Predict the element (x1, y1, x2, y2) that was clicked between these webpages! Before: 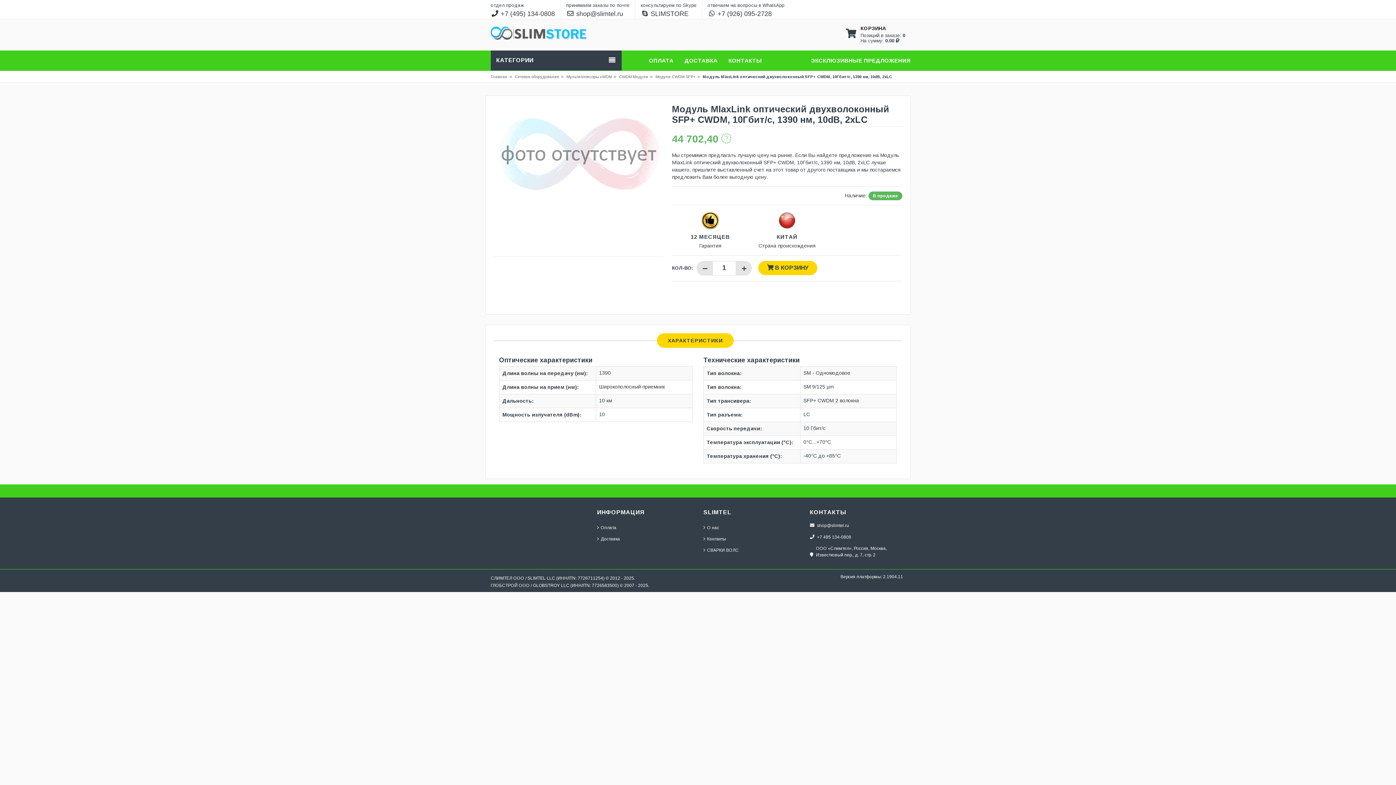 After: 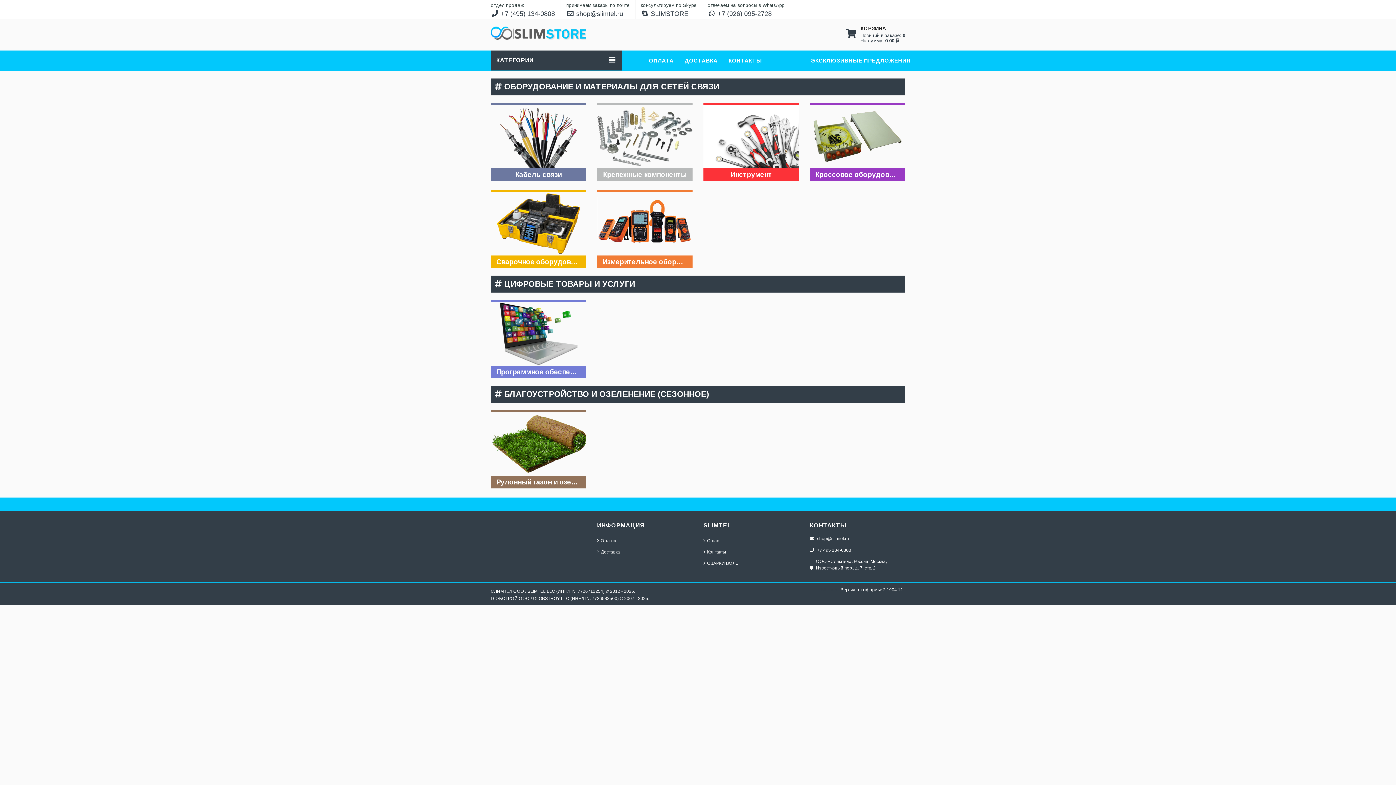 Action: bbox: (490, 30, 586, 34)